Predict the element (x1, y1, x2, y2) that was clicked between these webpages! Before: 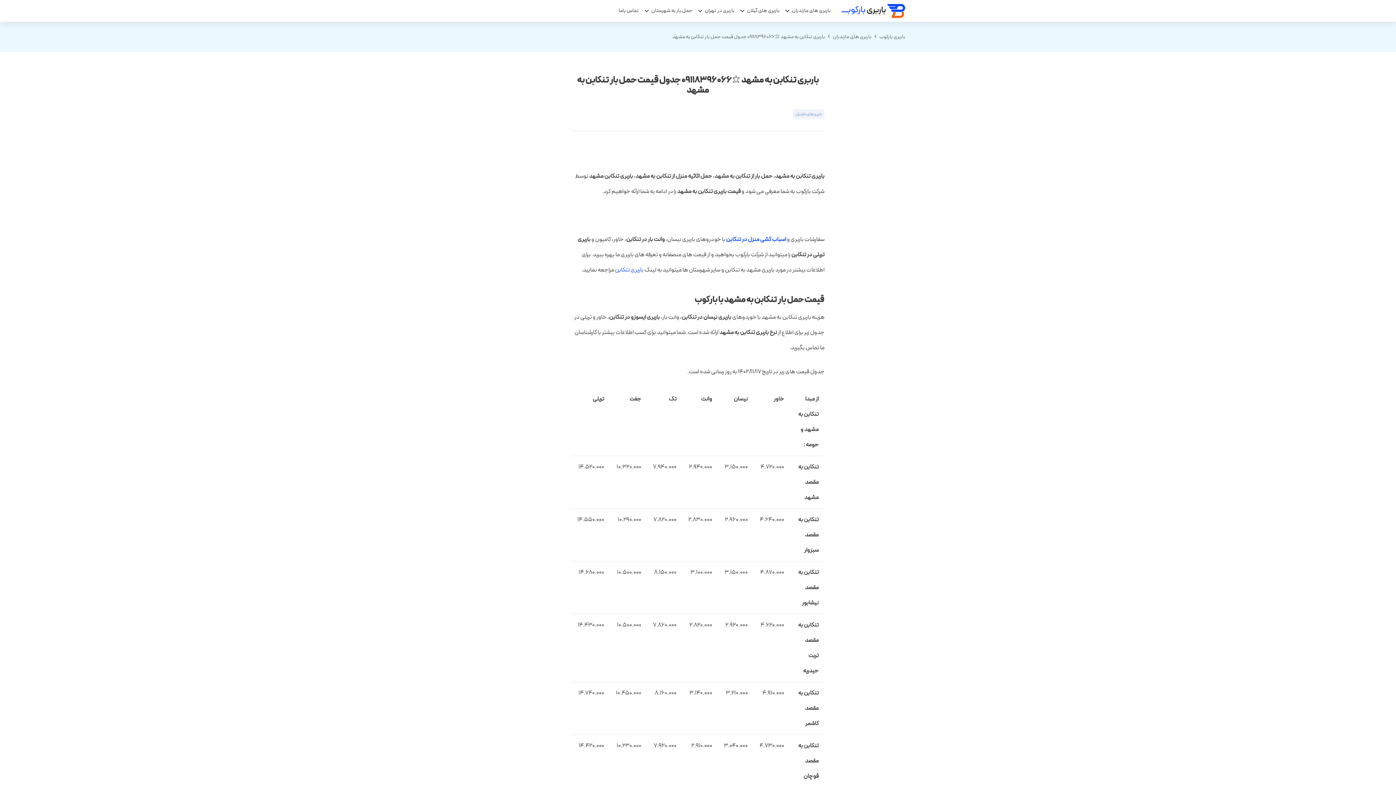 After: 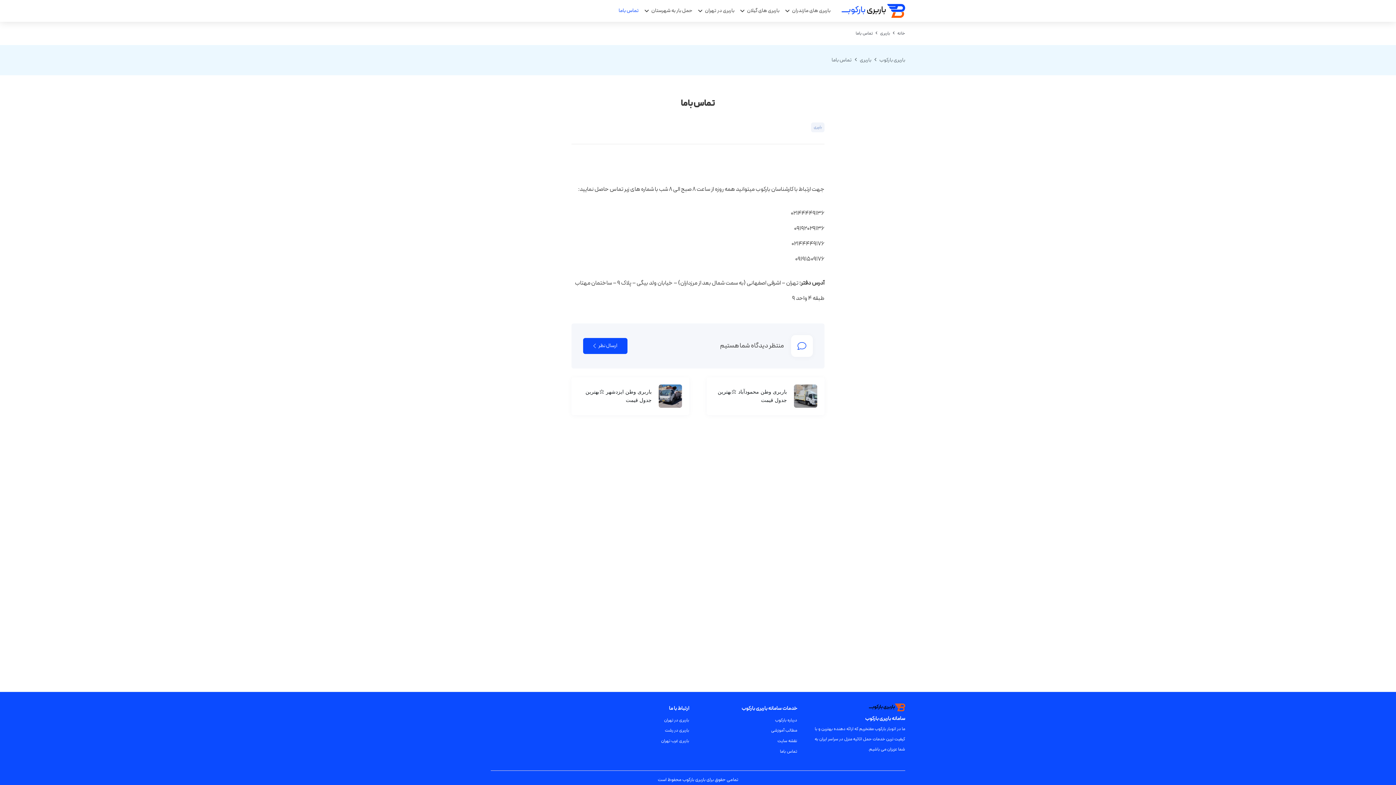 Action: bbox: (615, 0, 641, 21) label: تماس باما